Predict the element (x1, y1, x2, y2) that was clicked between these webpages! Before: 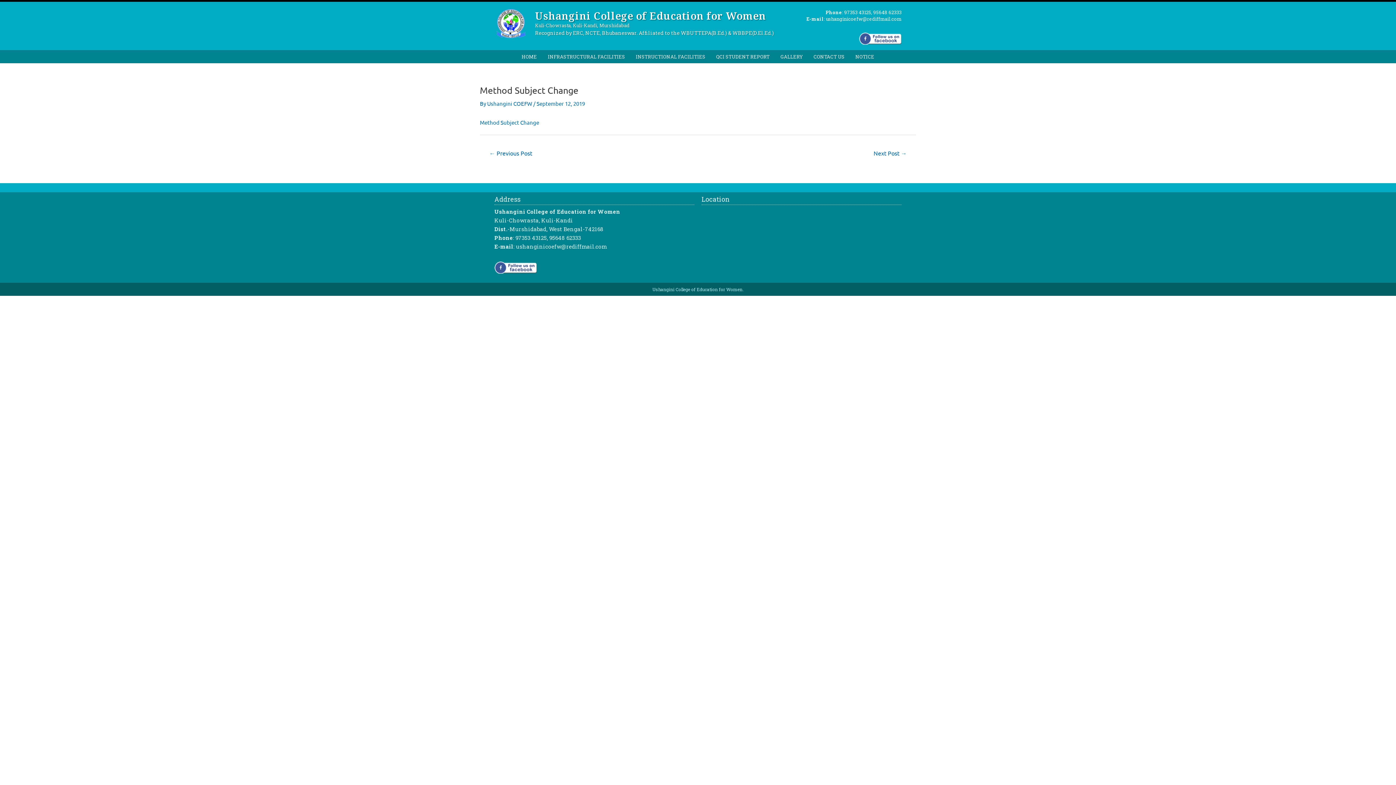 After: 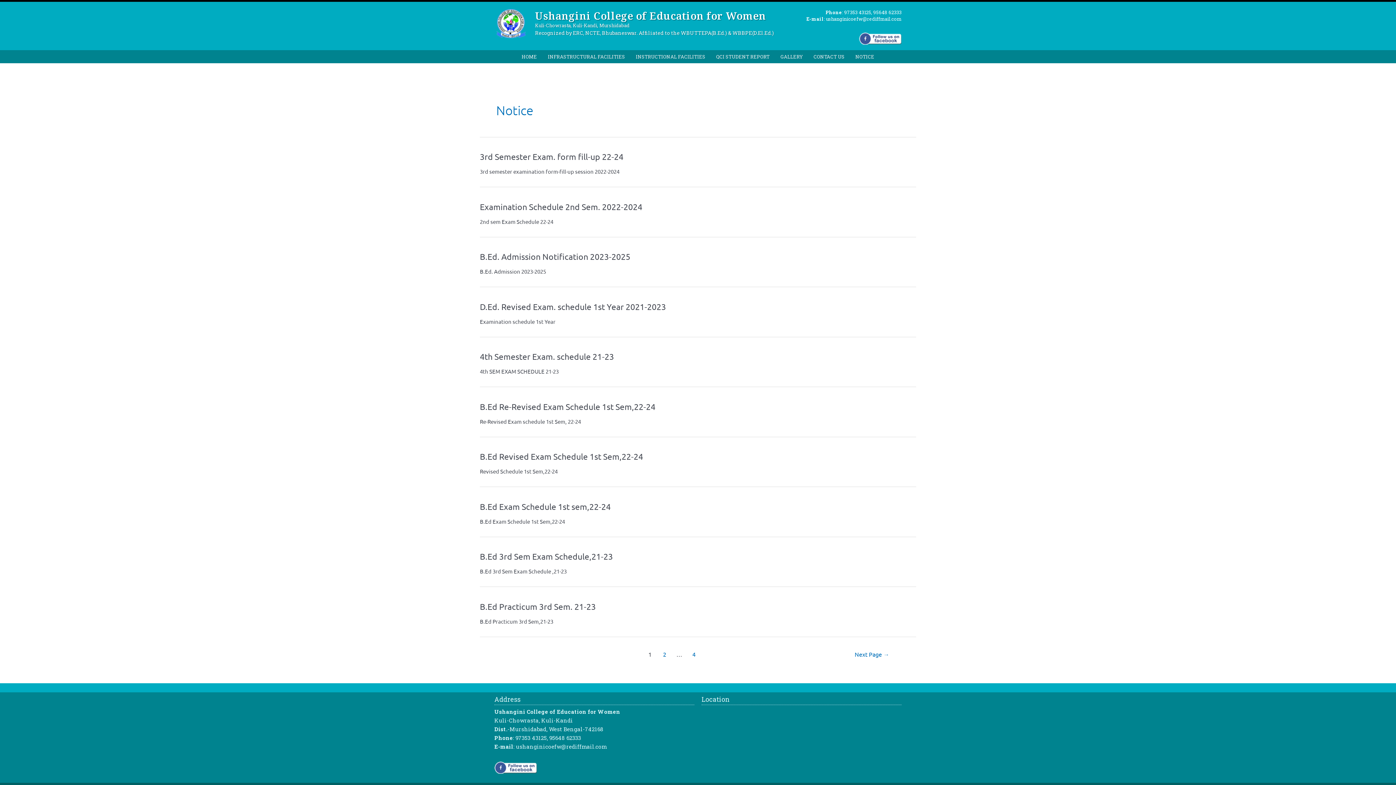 Action: label: NOTICE bbox: (850, 50, 880, 63)